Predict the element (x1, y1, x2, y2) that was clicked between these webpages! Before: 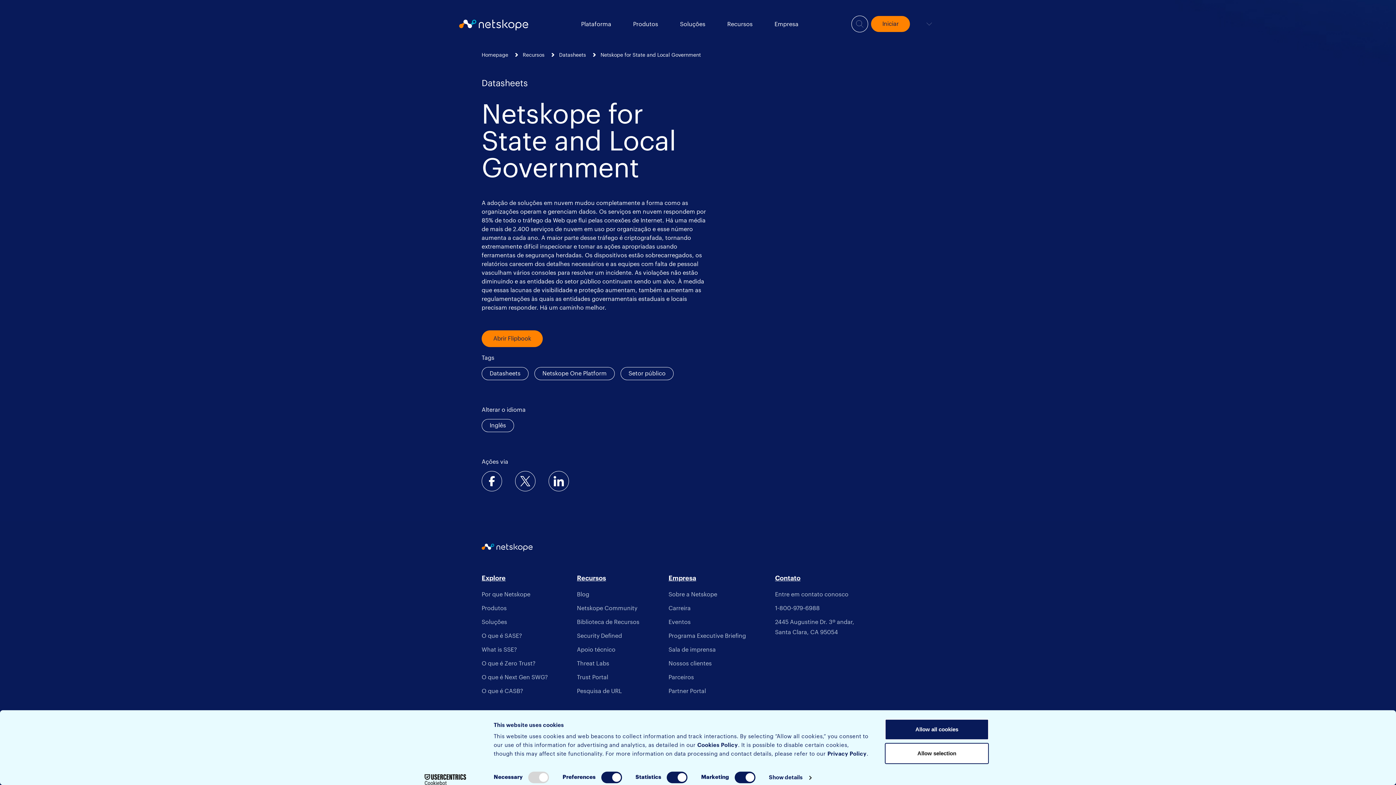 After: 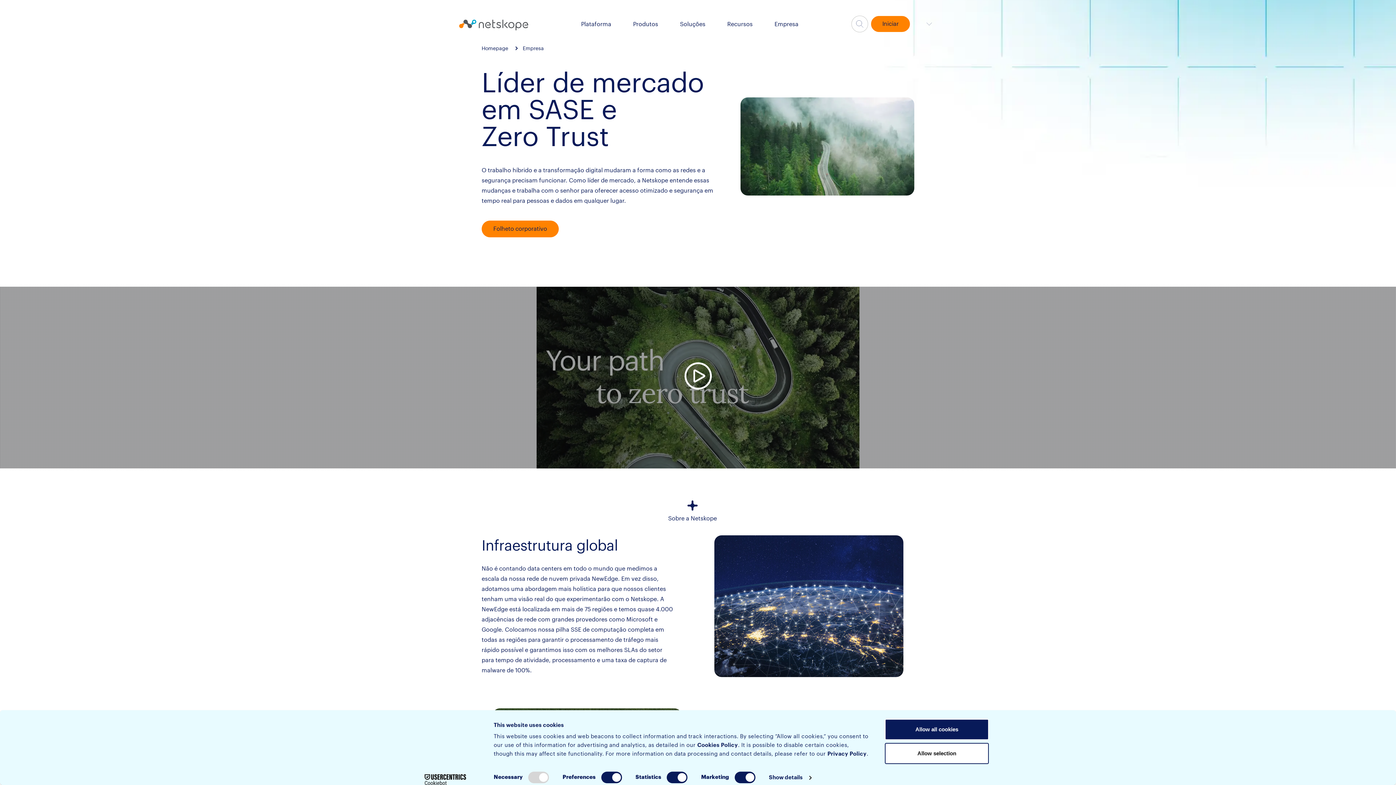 Action: bbox: (668, 572, 746, 589) label: Empresa